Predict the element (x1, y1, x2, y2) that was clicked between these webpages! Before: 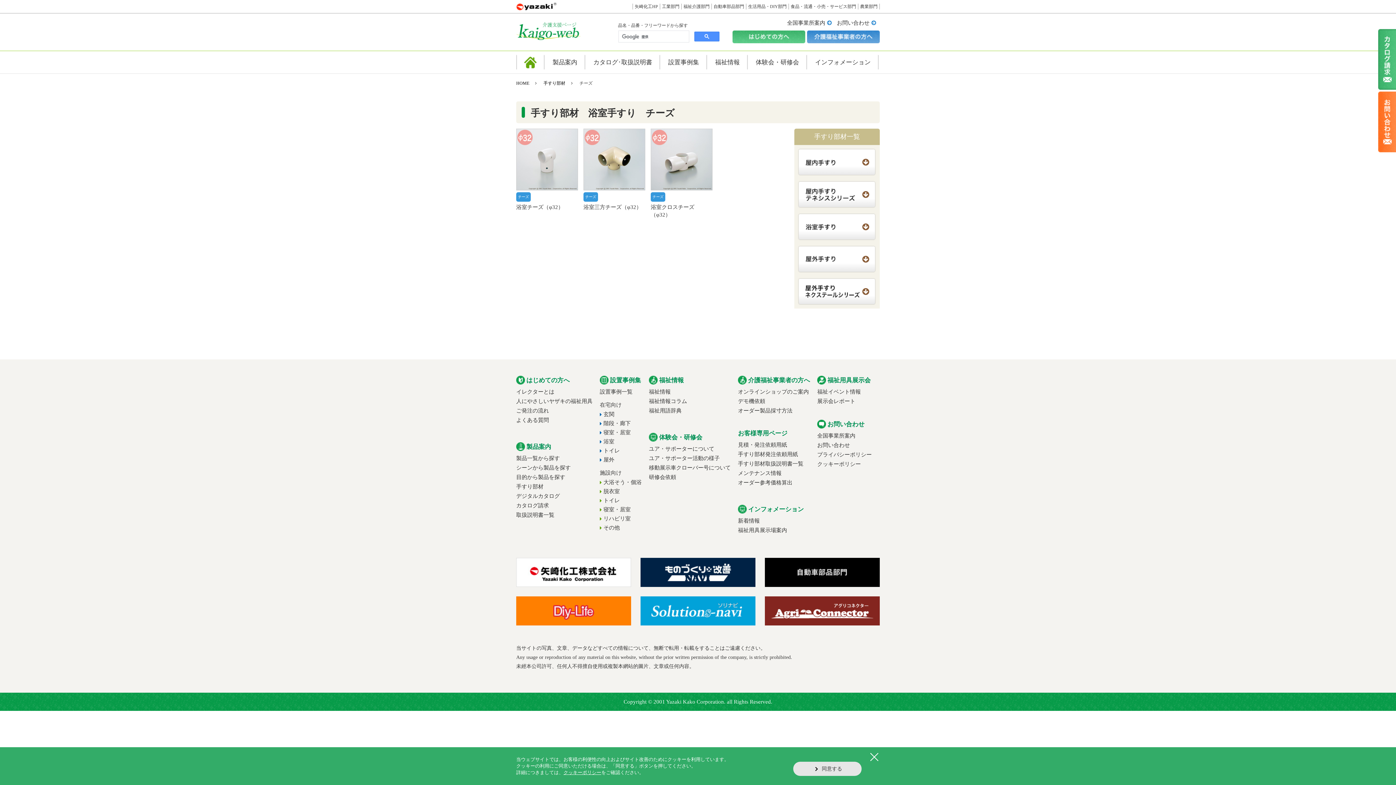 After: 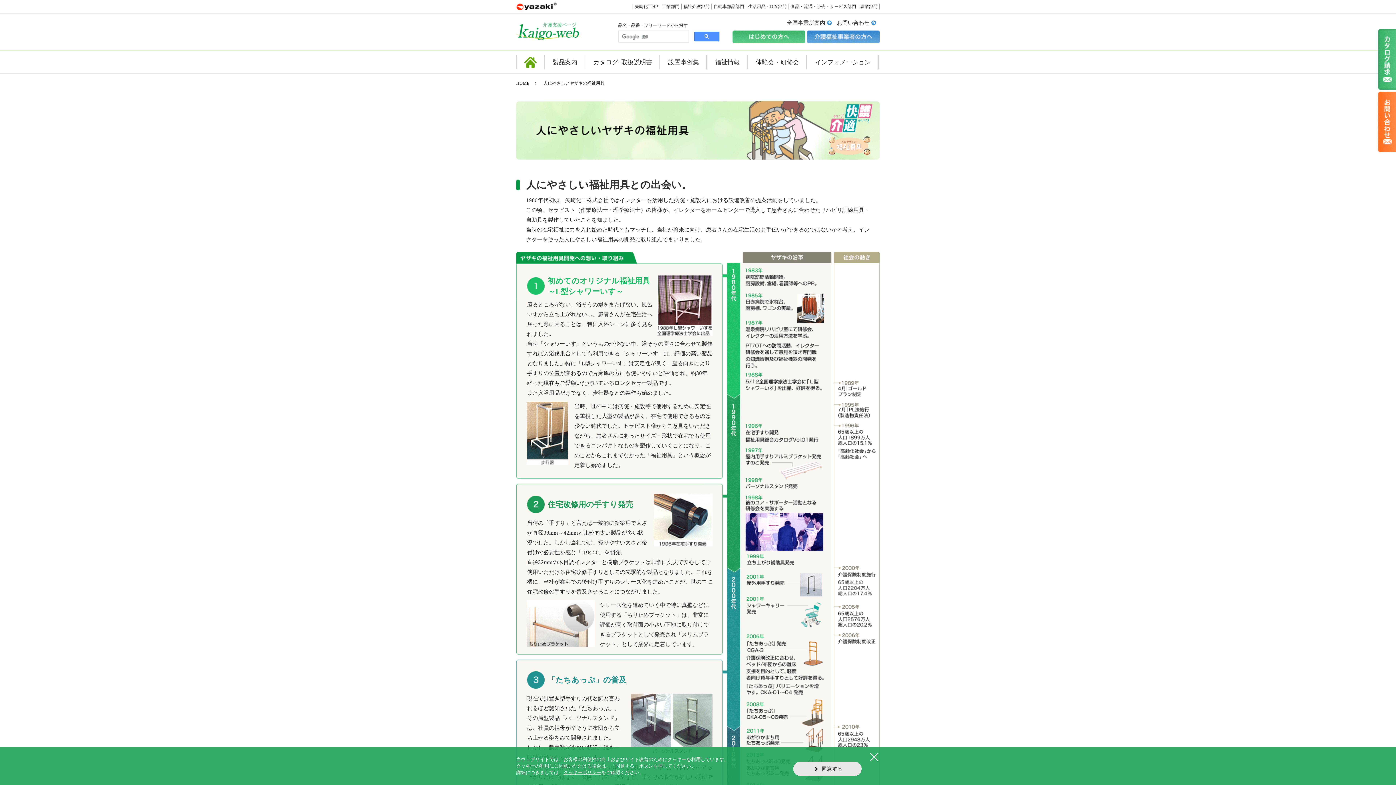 Action: bbox: (516, 398, 592, 404) label: 人にやさしいヤザキの福祉用具